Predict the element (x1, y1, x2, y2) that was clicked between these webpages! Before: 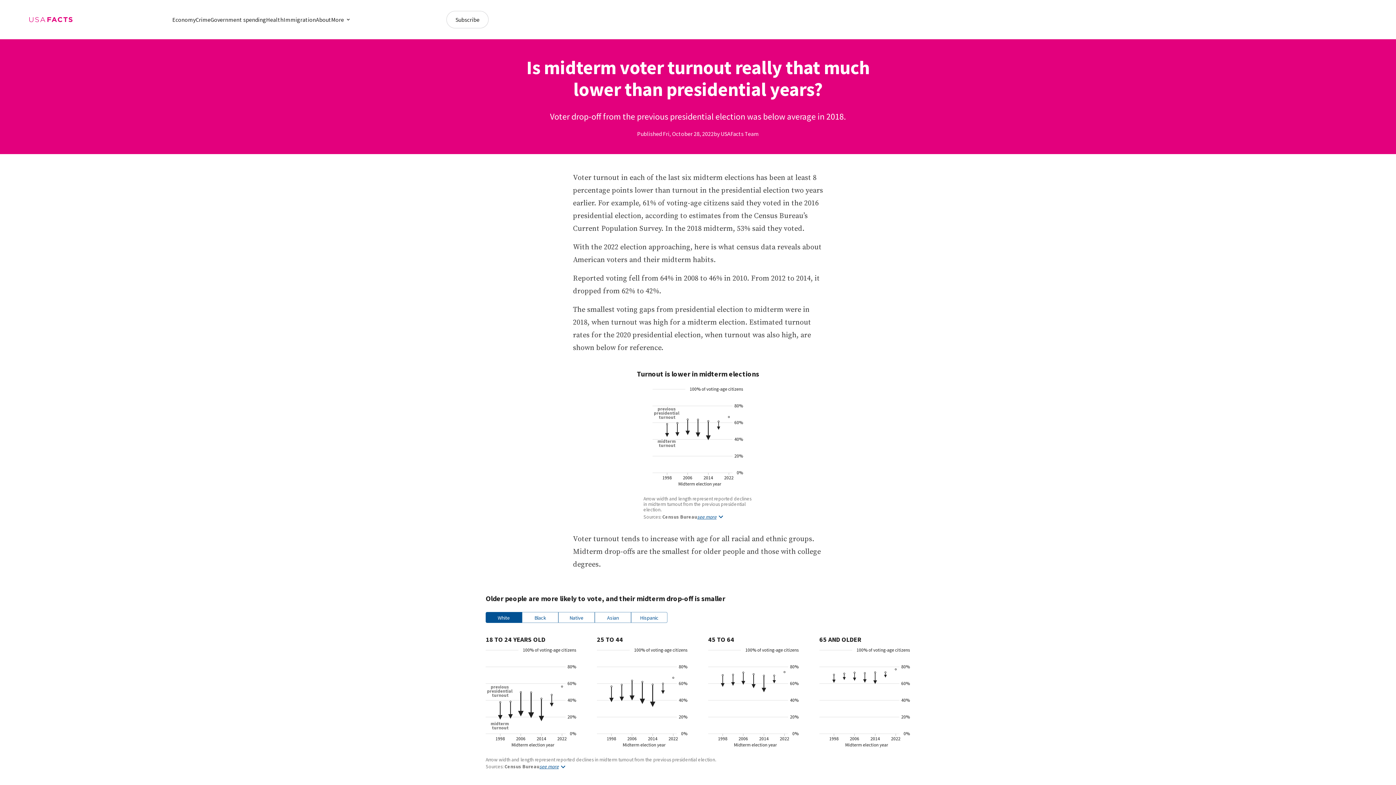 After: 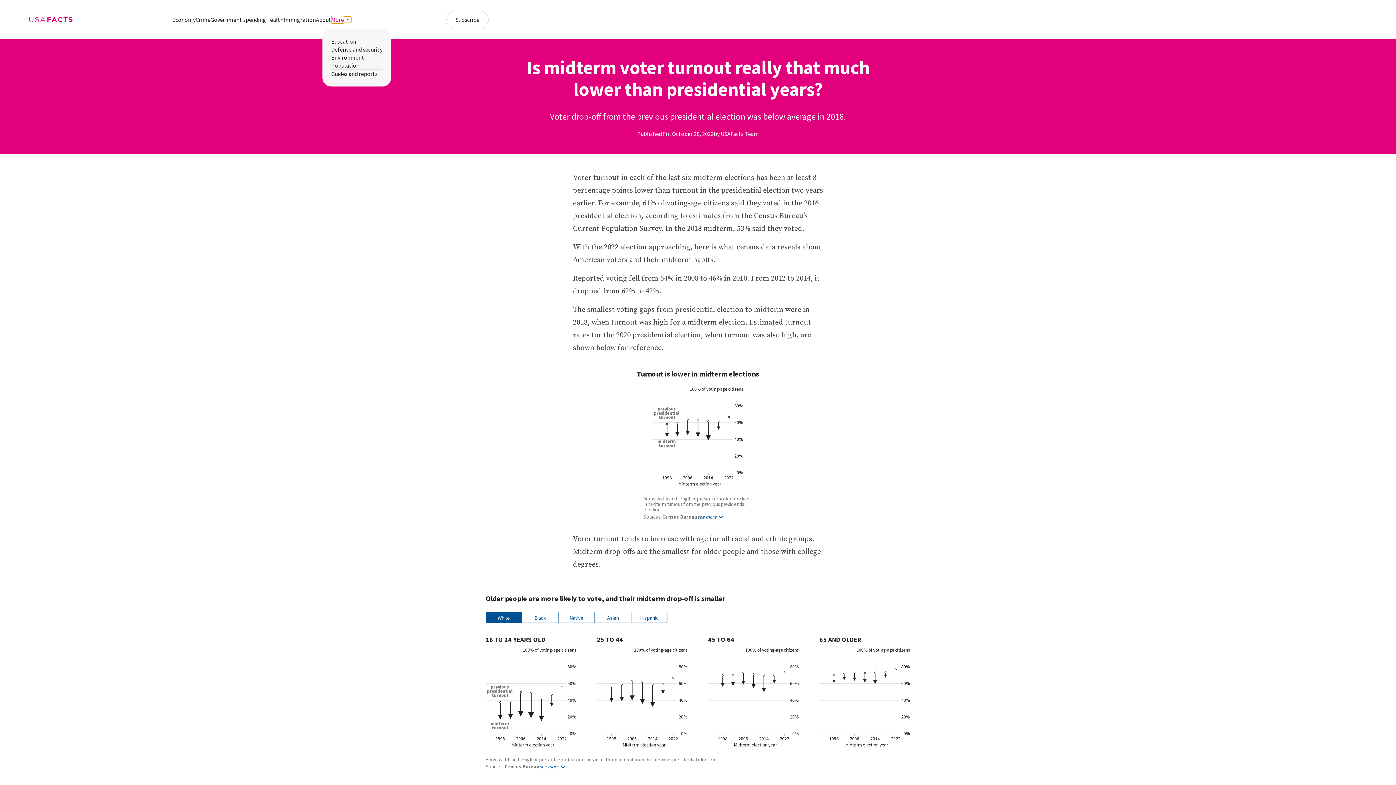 Action: bbox: (331, 16, 351, 22) label: More